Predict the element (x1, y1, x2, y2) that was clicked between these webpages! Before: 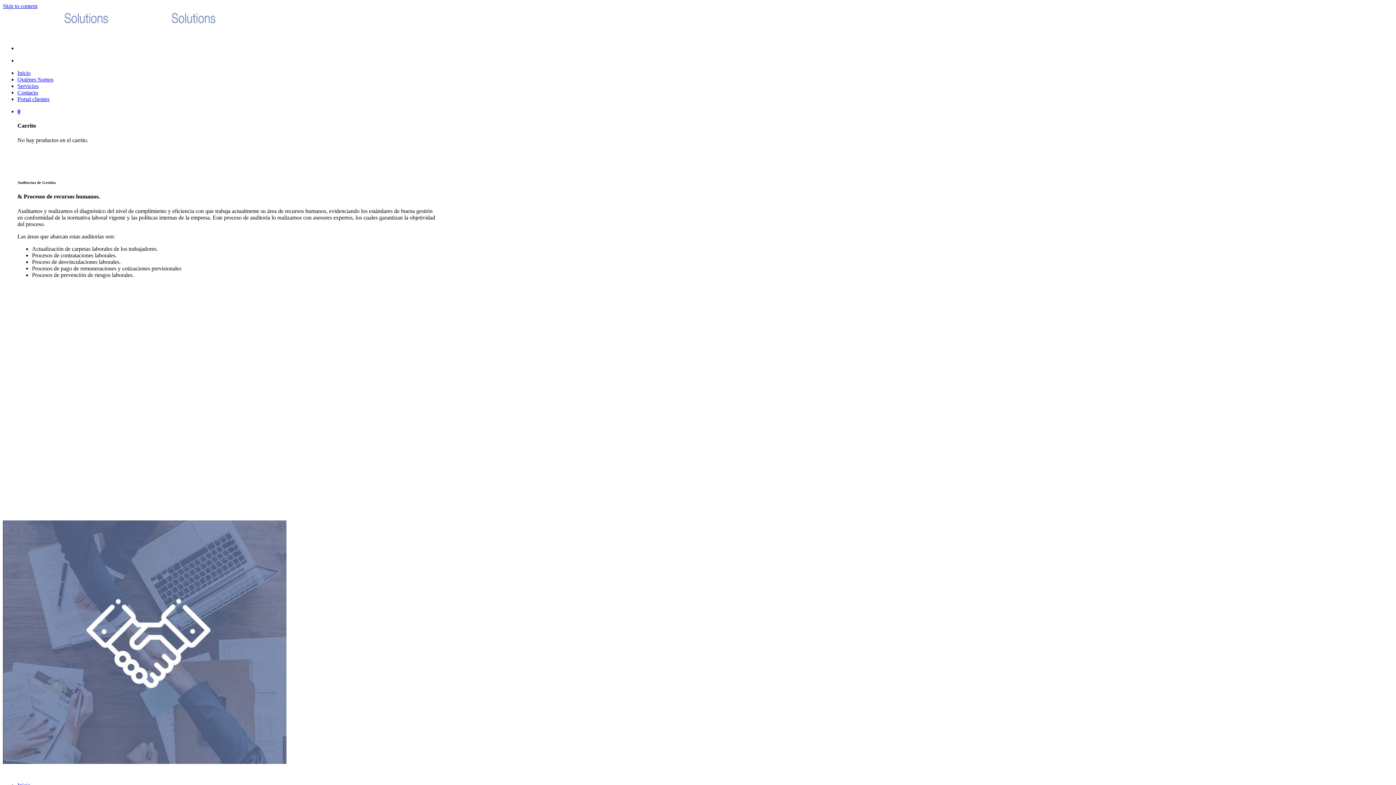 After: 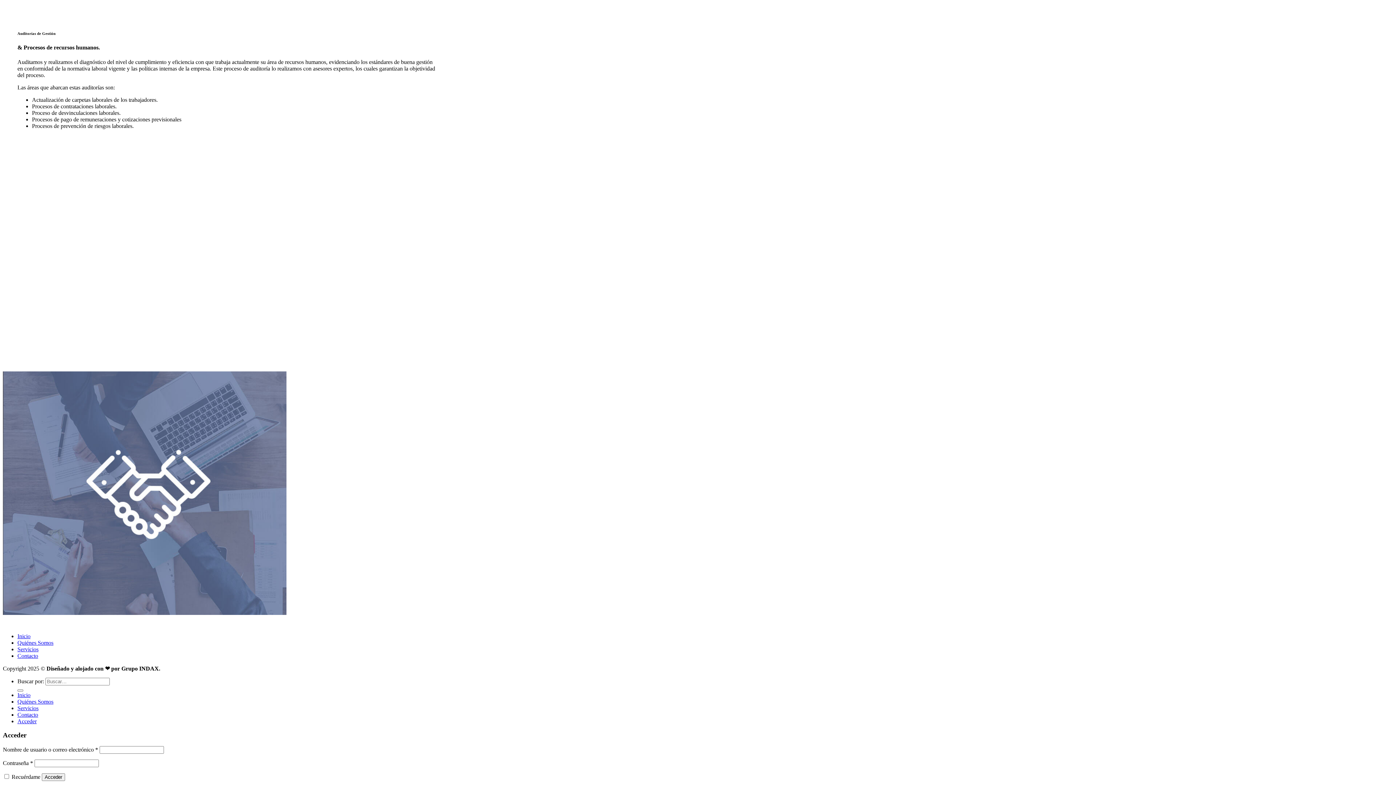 Action: label: Skip to content bbox: (2, 2, 37, 9)